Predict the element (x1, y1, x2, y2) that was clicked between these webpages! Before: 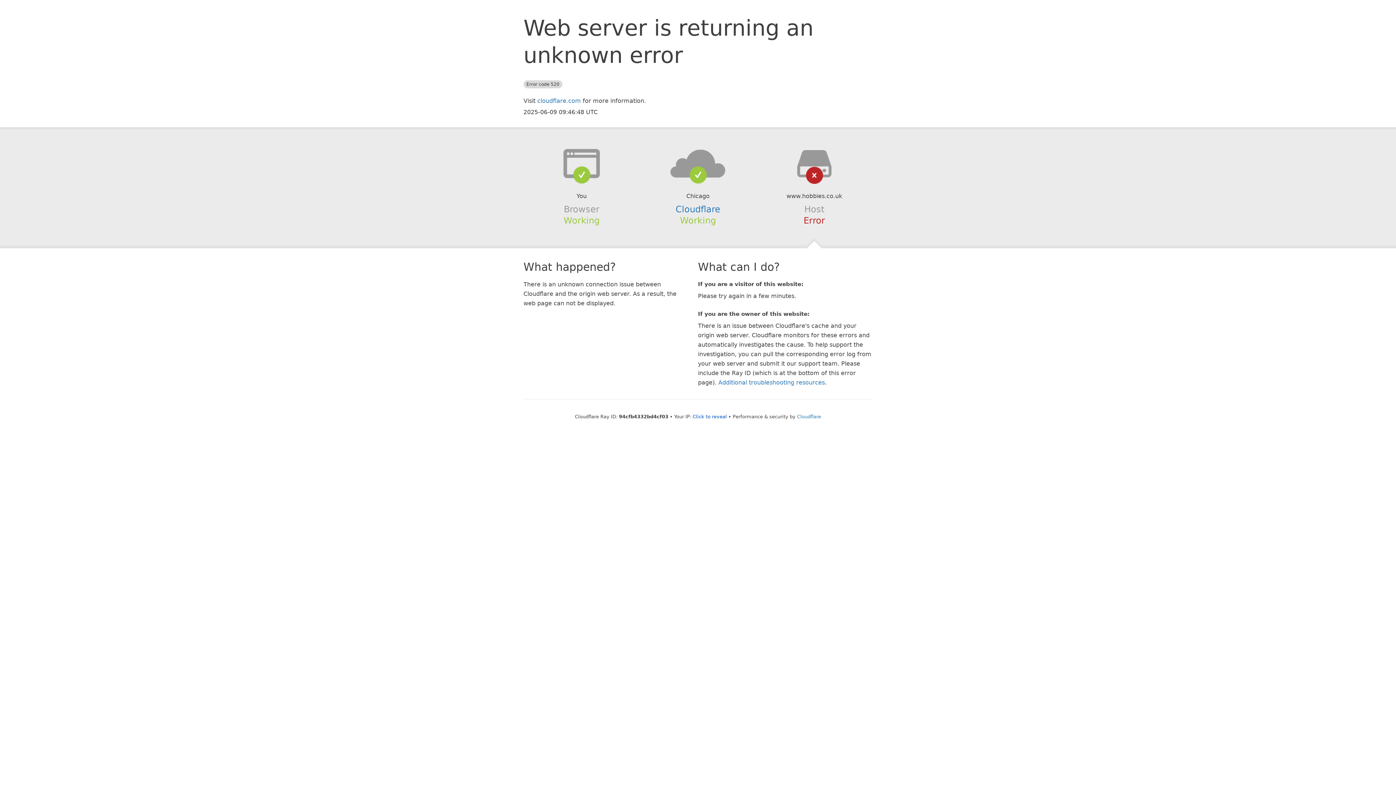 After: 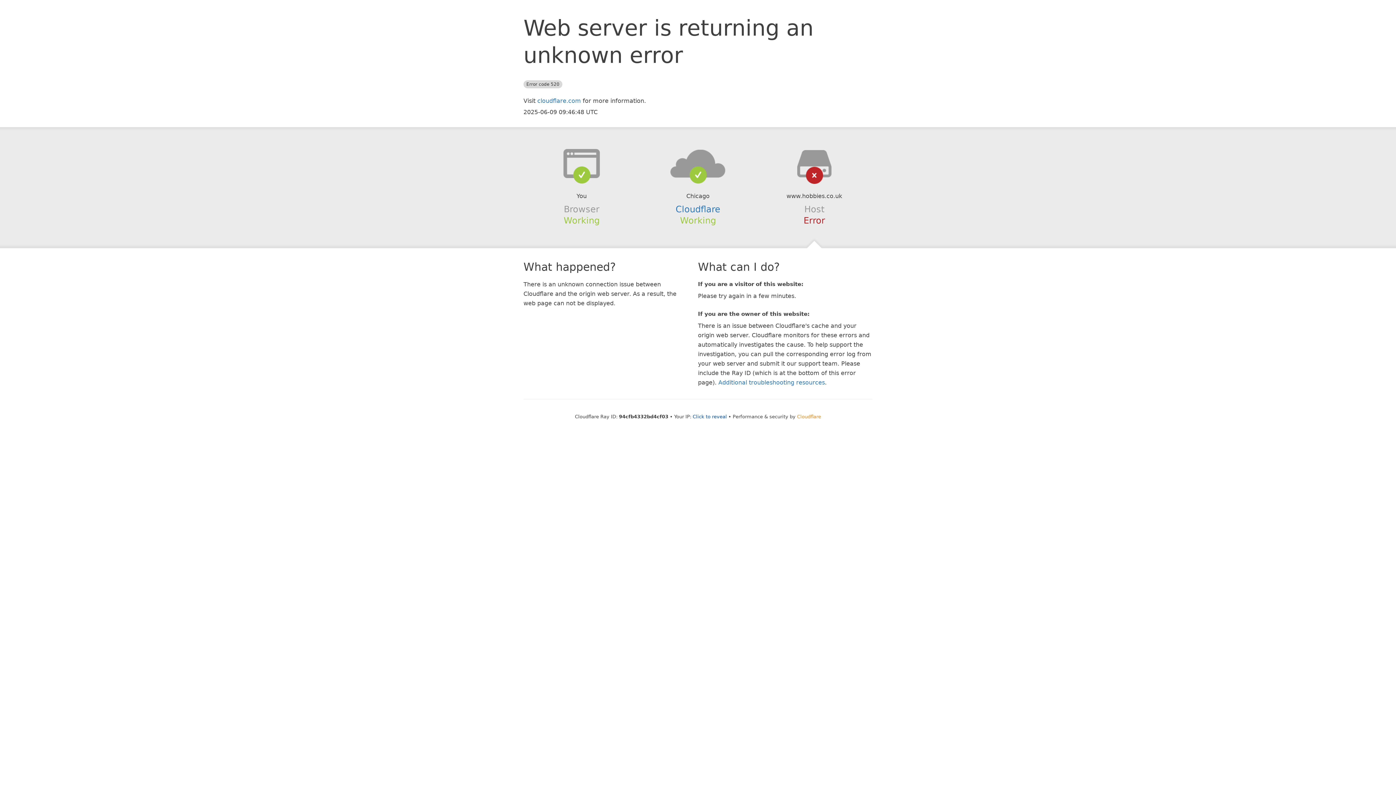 Action: label: Cloudflare bbox: (797, 414, 821, 419)